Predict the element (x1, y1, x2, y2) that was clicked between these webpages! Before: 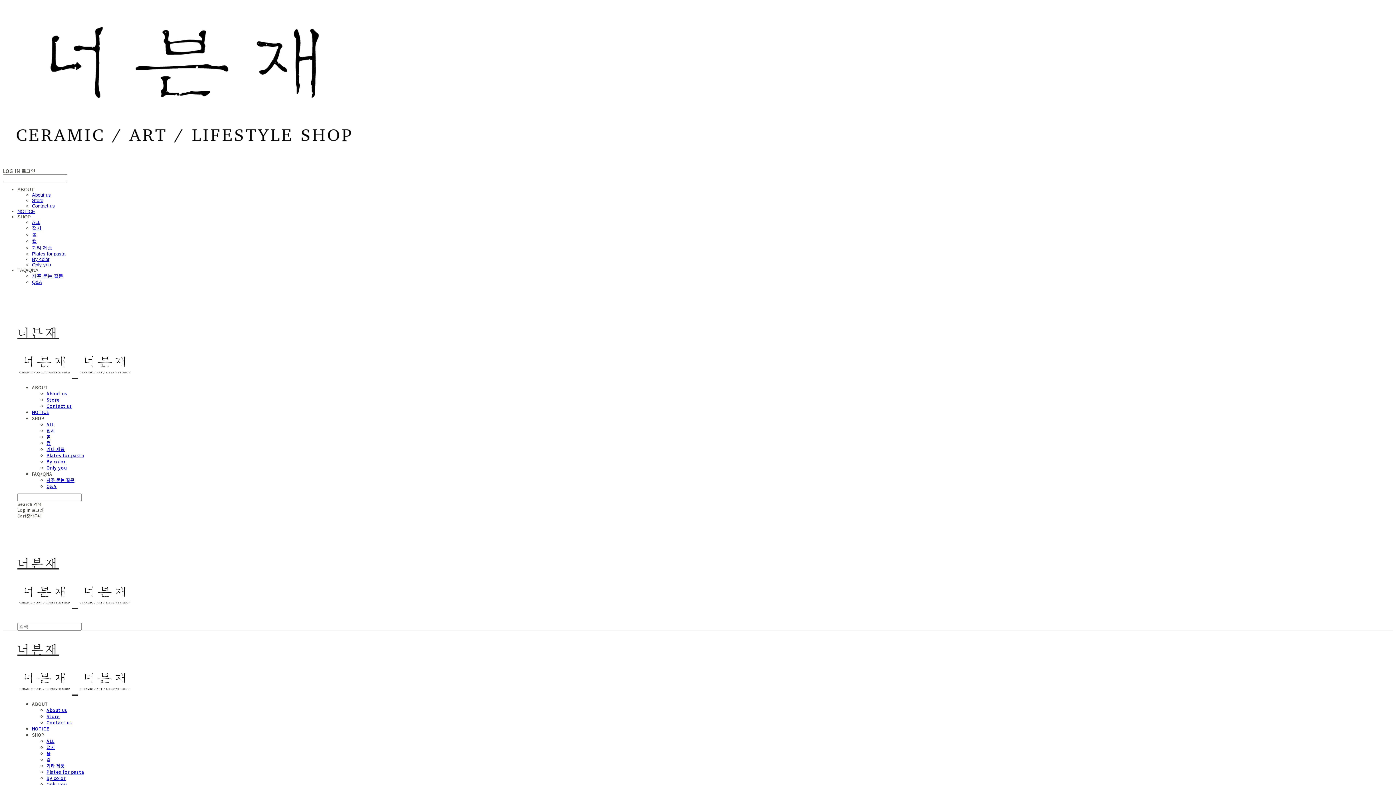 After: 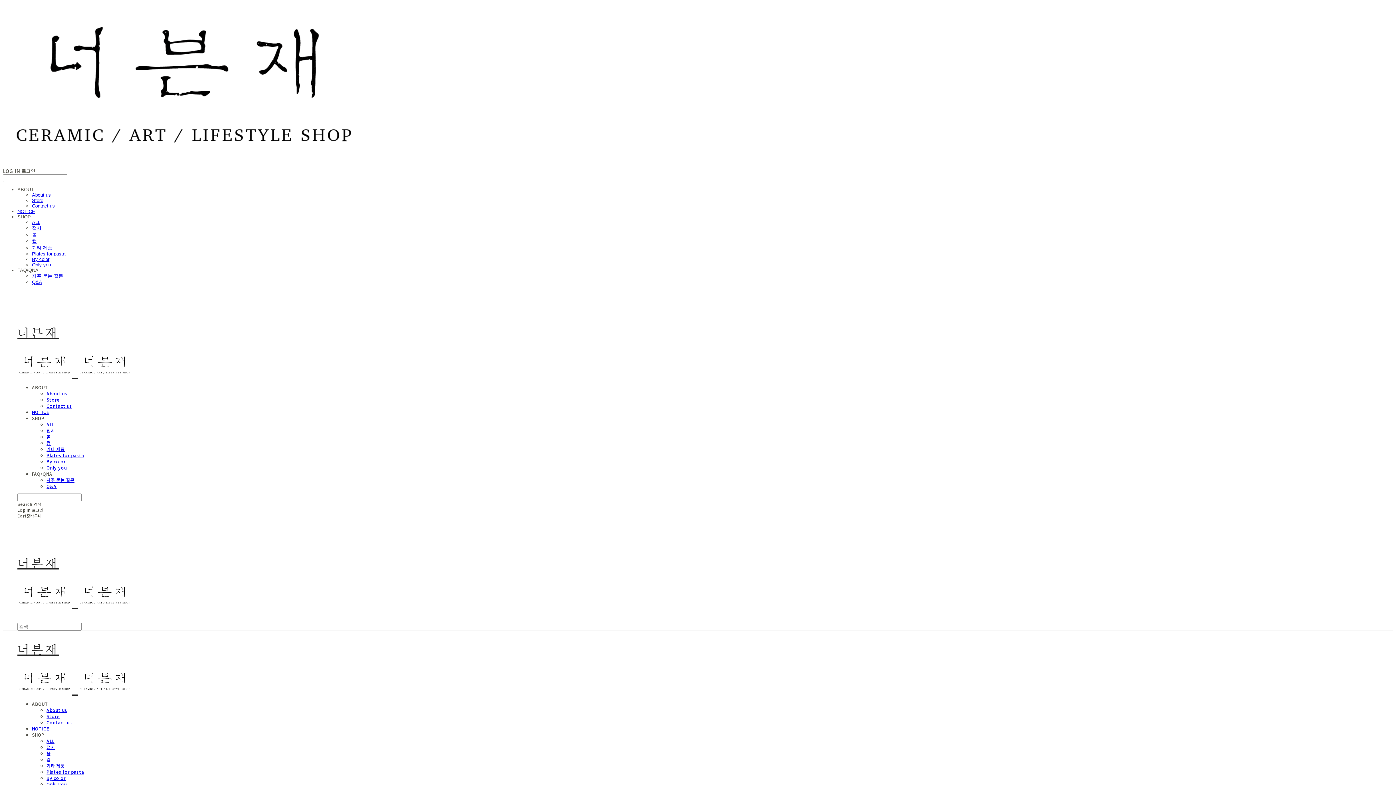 Action: bbox: (46, 768, 84, 775) label: Plates for pasta